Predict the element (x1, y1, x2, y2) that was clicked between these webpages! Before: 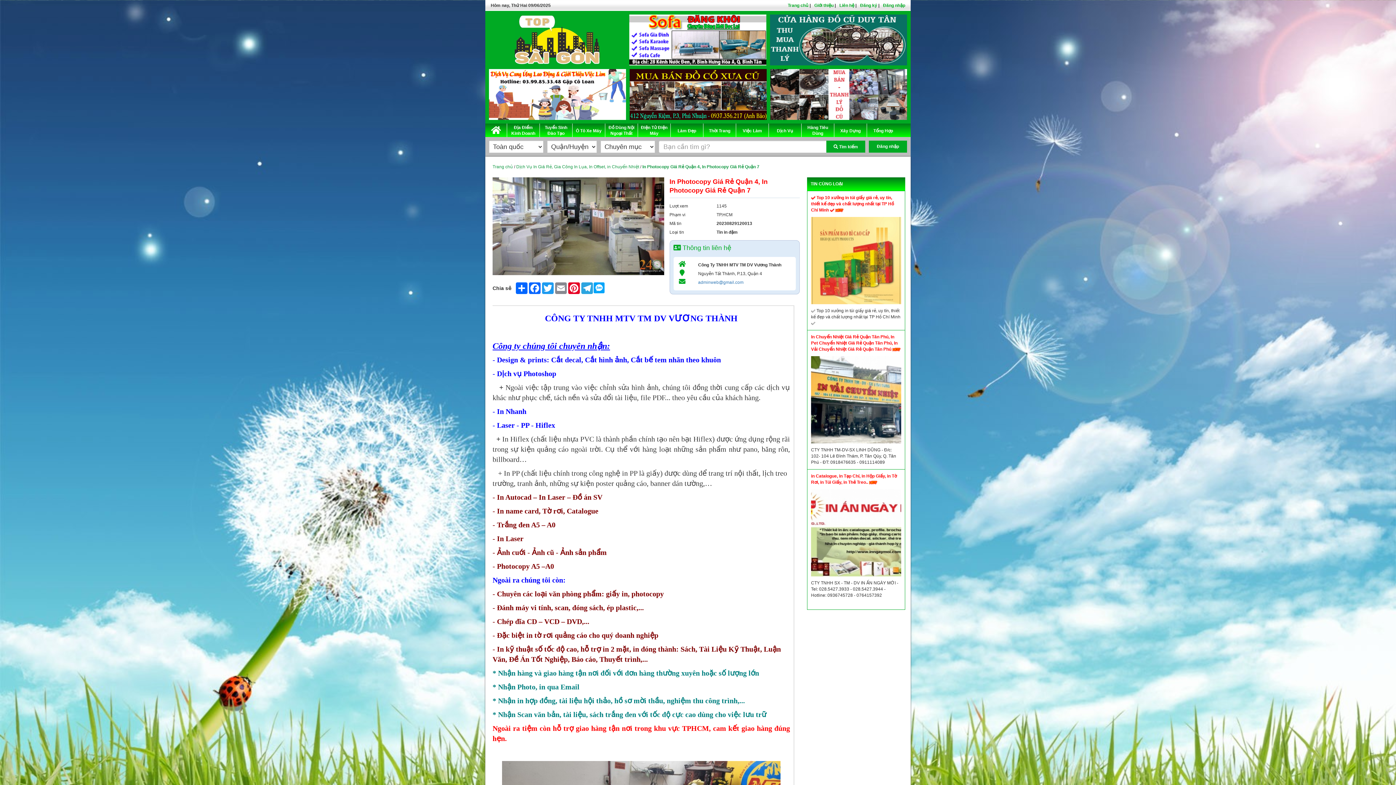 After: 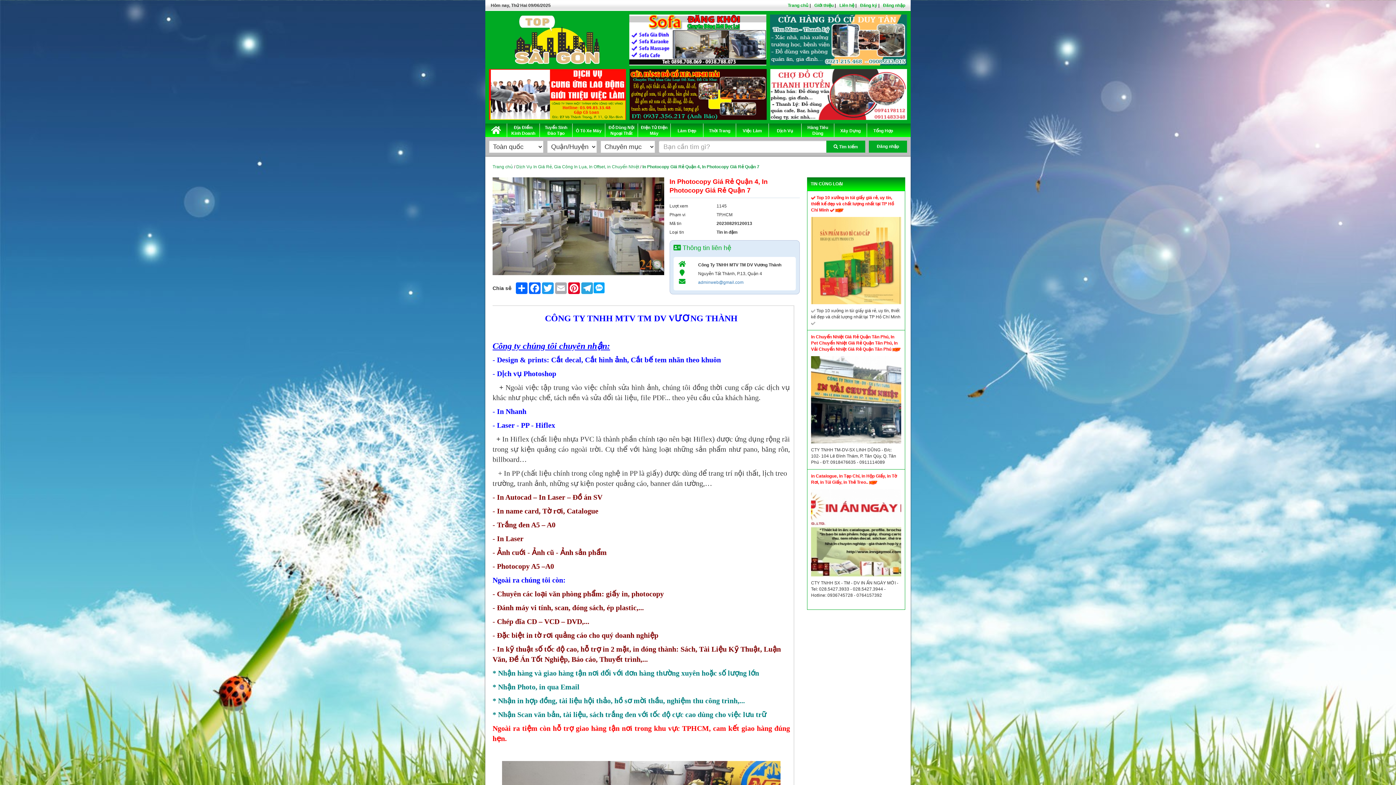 Action: label: Email bbox: (554, 282, 567, 294)